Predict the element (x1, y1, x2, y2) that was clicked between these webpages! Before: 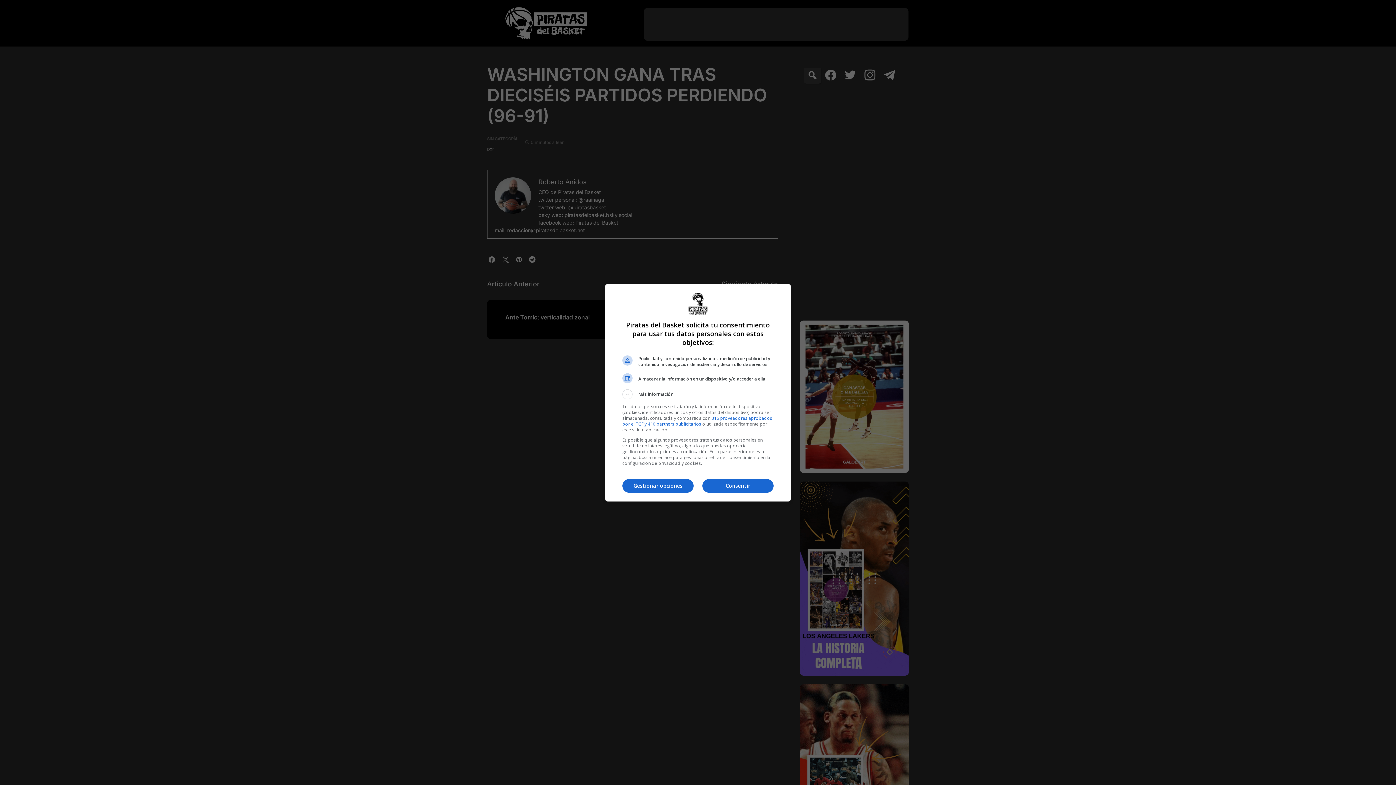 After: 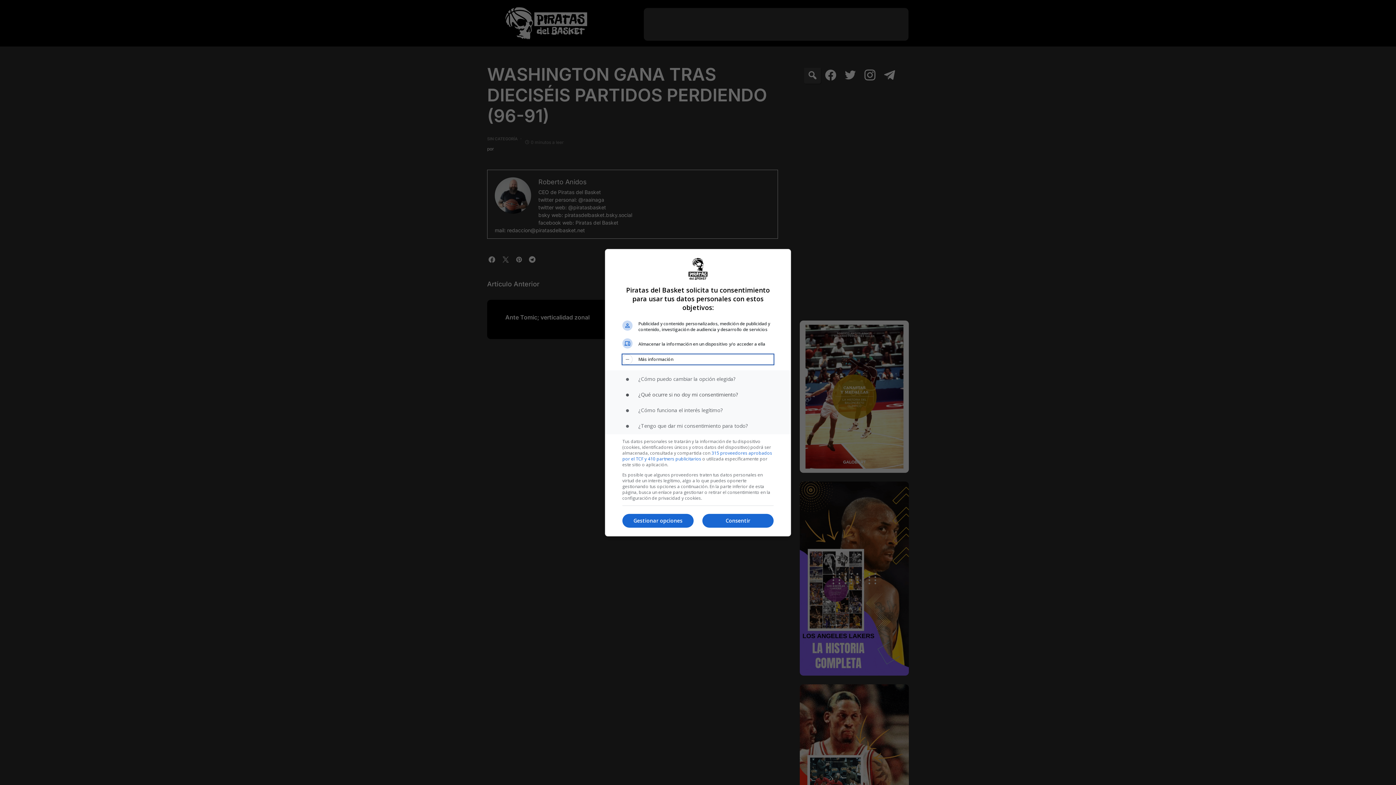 Action: bbox: (622, 389, 773, 399) label: Más información